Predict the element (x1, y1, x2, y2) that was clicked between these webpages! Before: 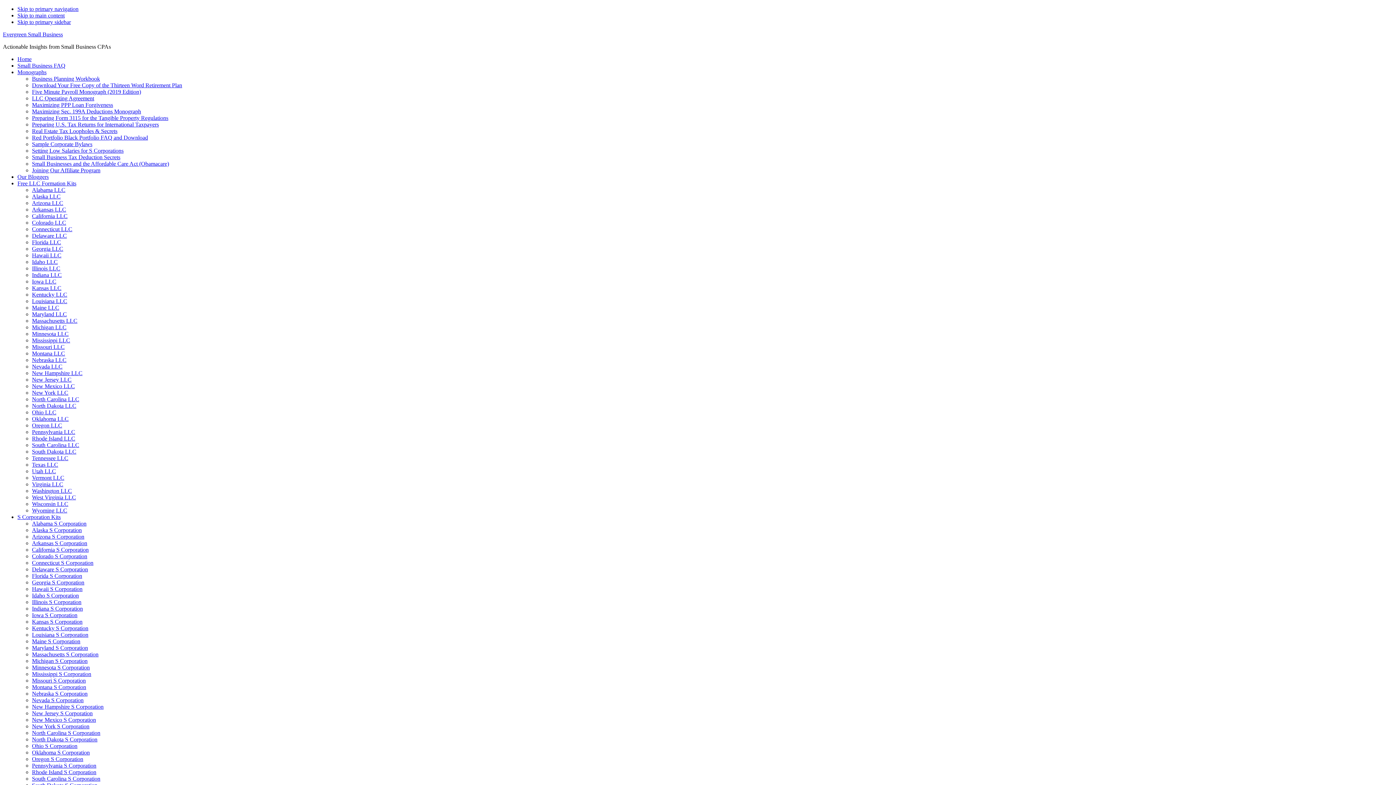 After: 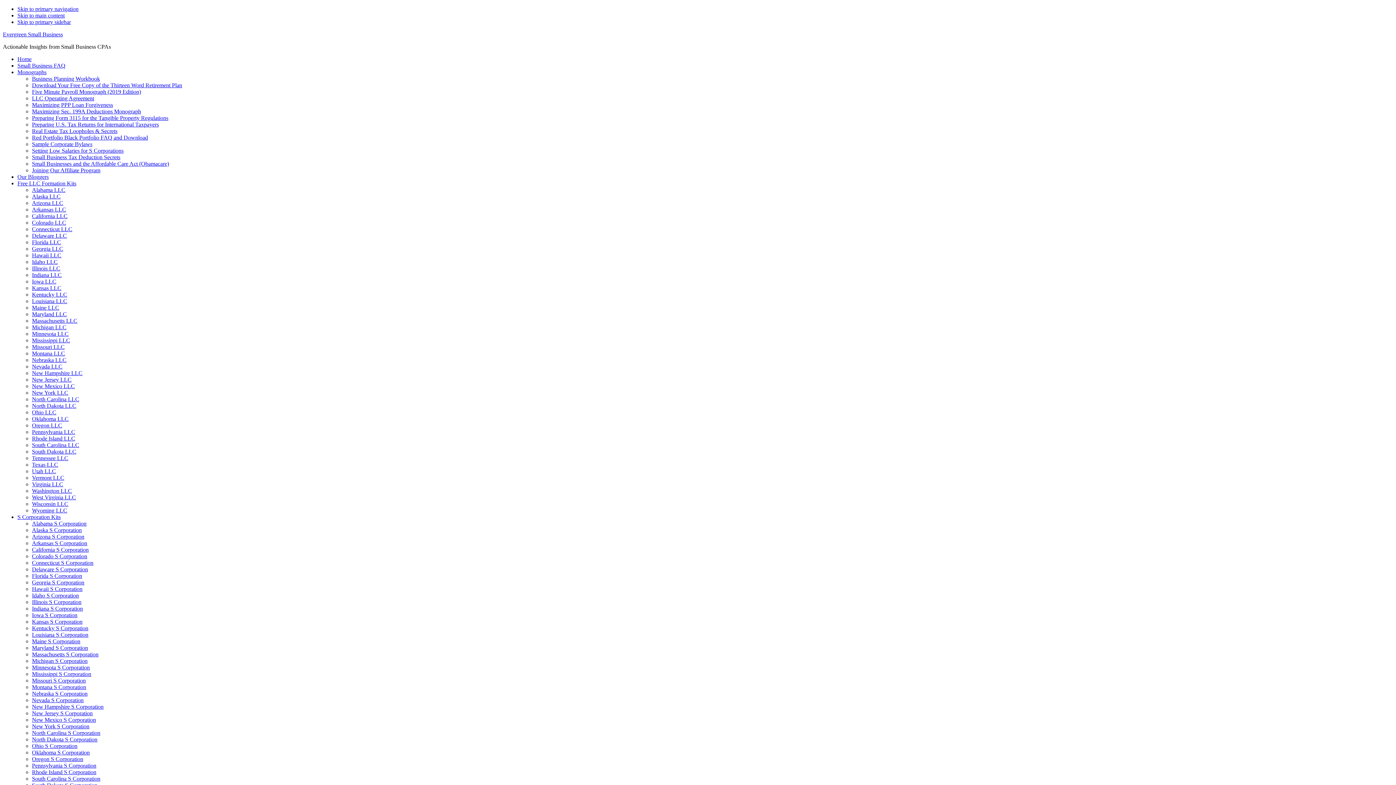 Action: bbox: (32, 160, 169, 166) label: Small Businesses and the Affordable Care Act (Obamacare)